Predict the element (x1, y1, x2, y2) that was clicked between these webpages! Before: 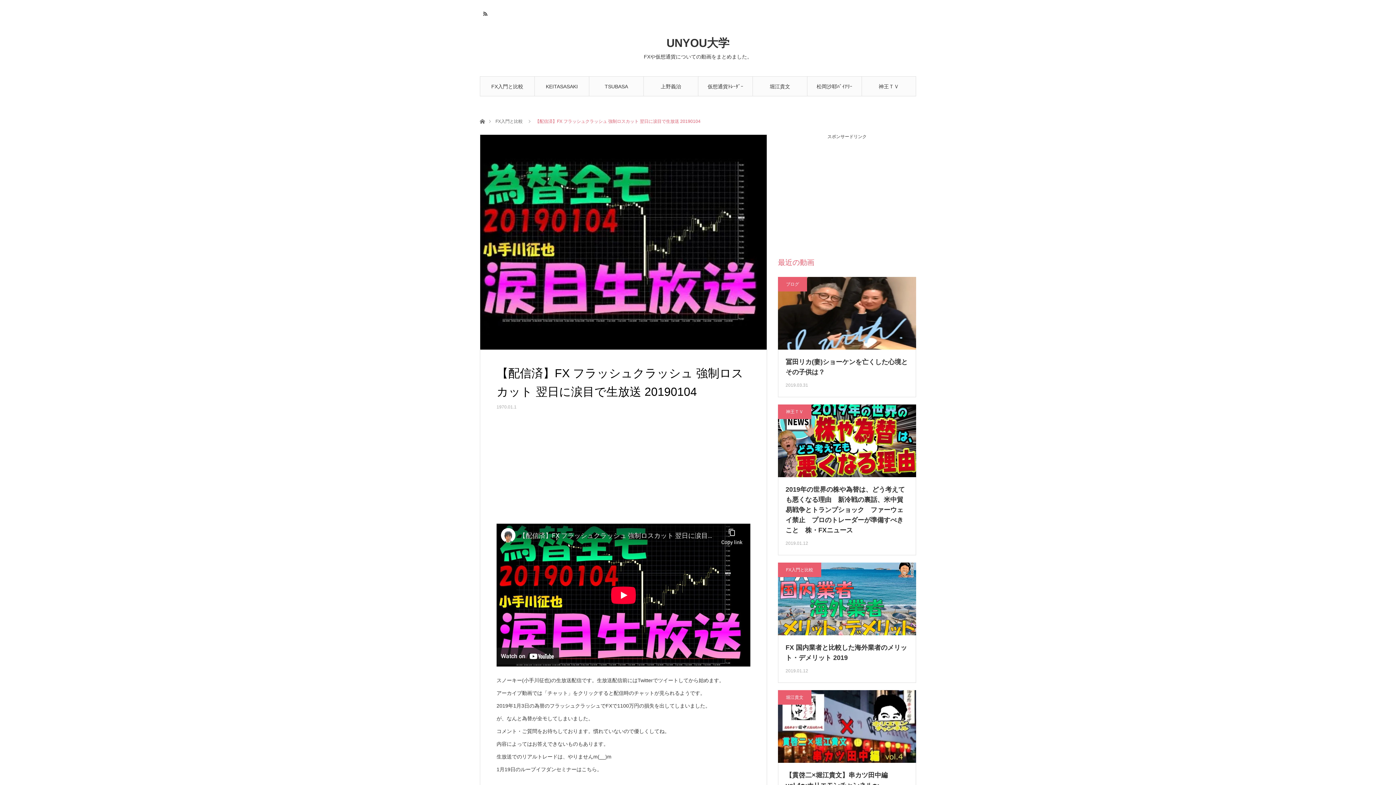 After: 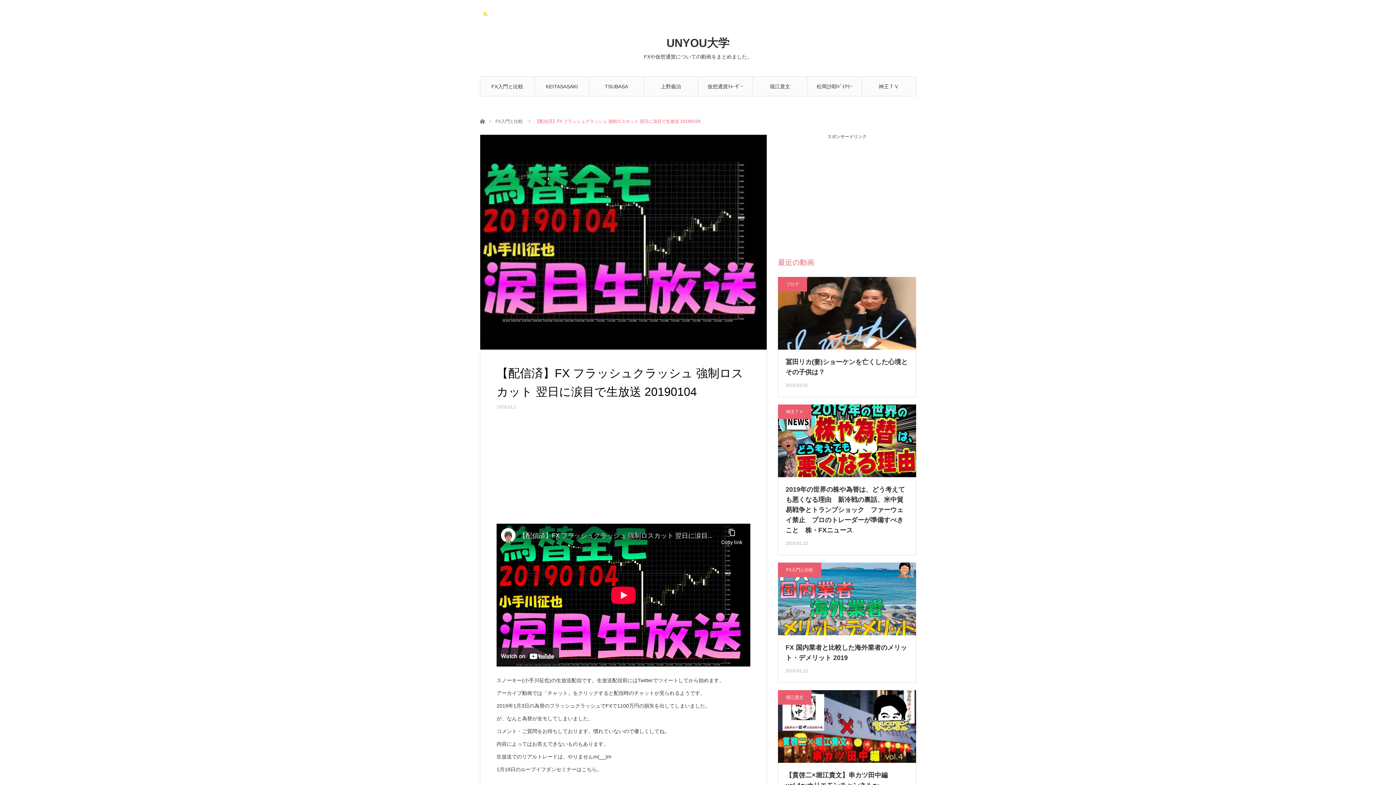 Action: bbox: (480, 7, 489, 18) label: RSS